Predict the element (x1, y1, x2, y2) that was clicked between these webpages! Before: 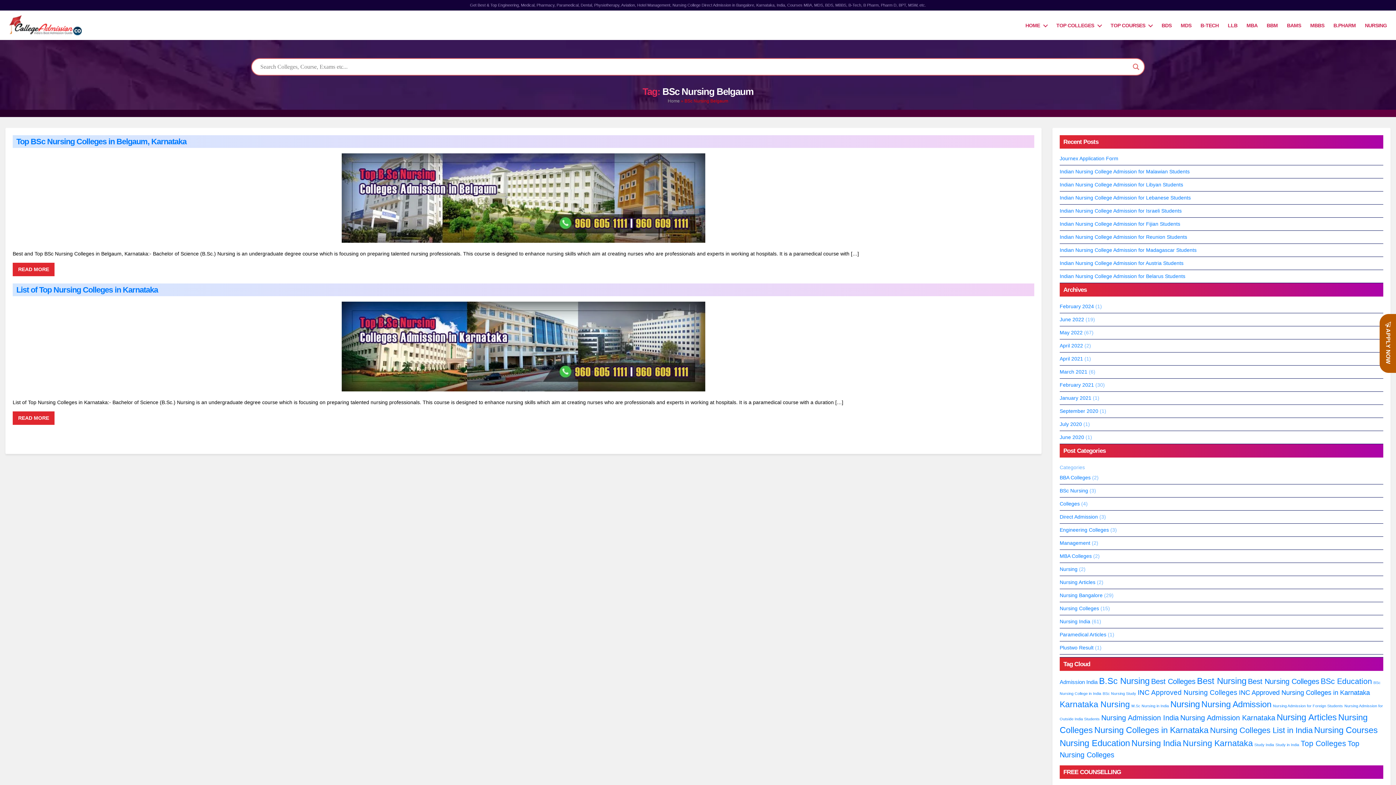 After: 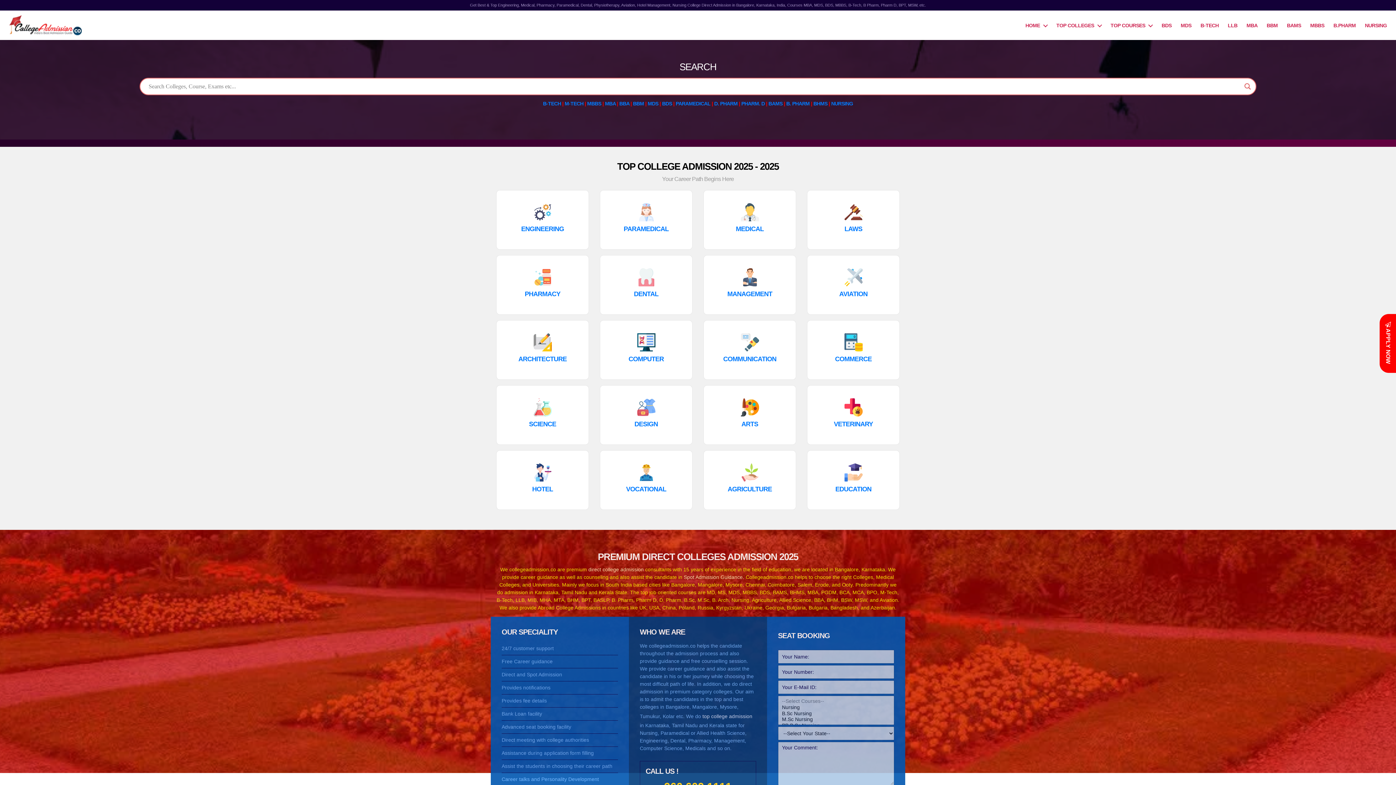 Action: bbox: (1025, 22, 1047, 28) label: HOME